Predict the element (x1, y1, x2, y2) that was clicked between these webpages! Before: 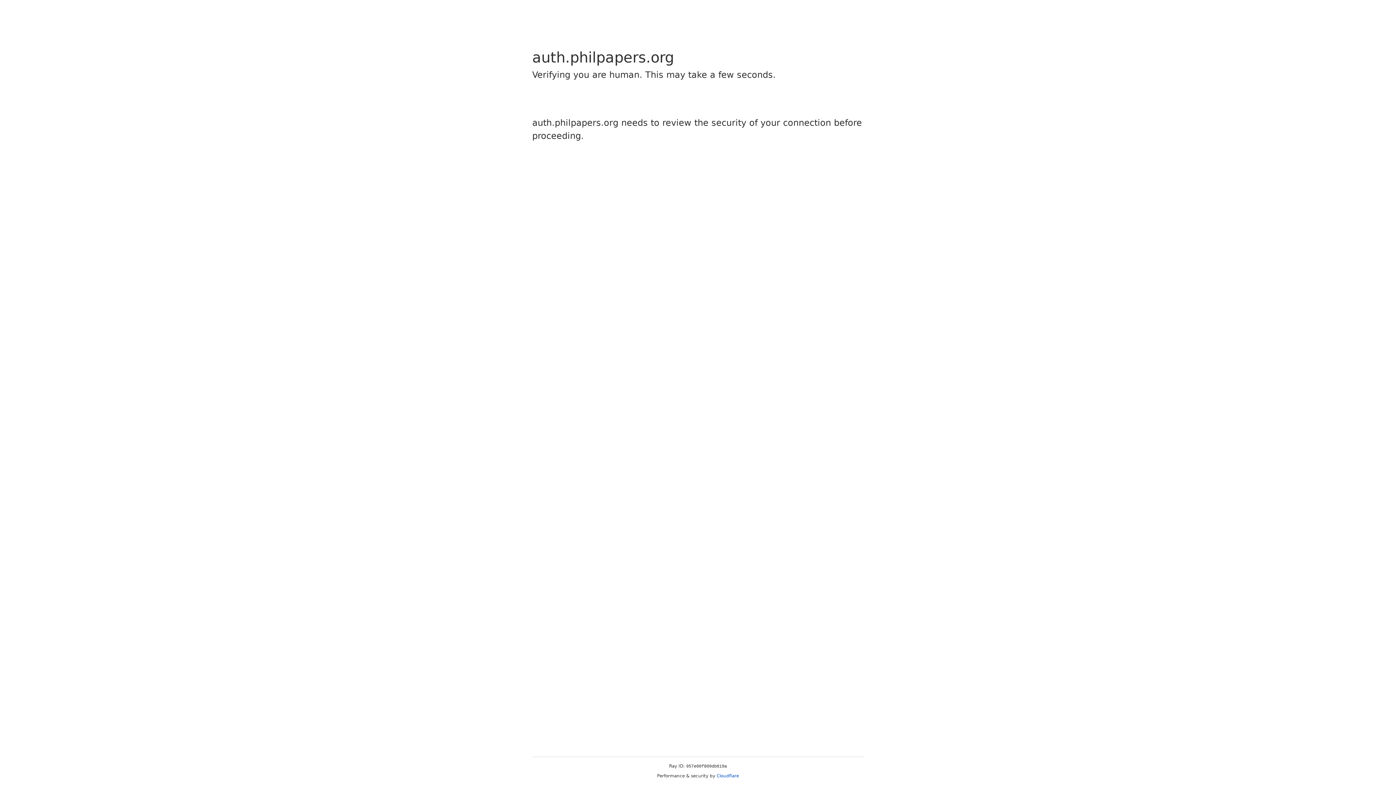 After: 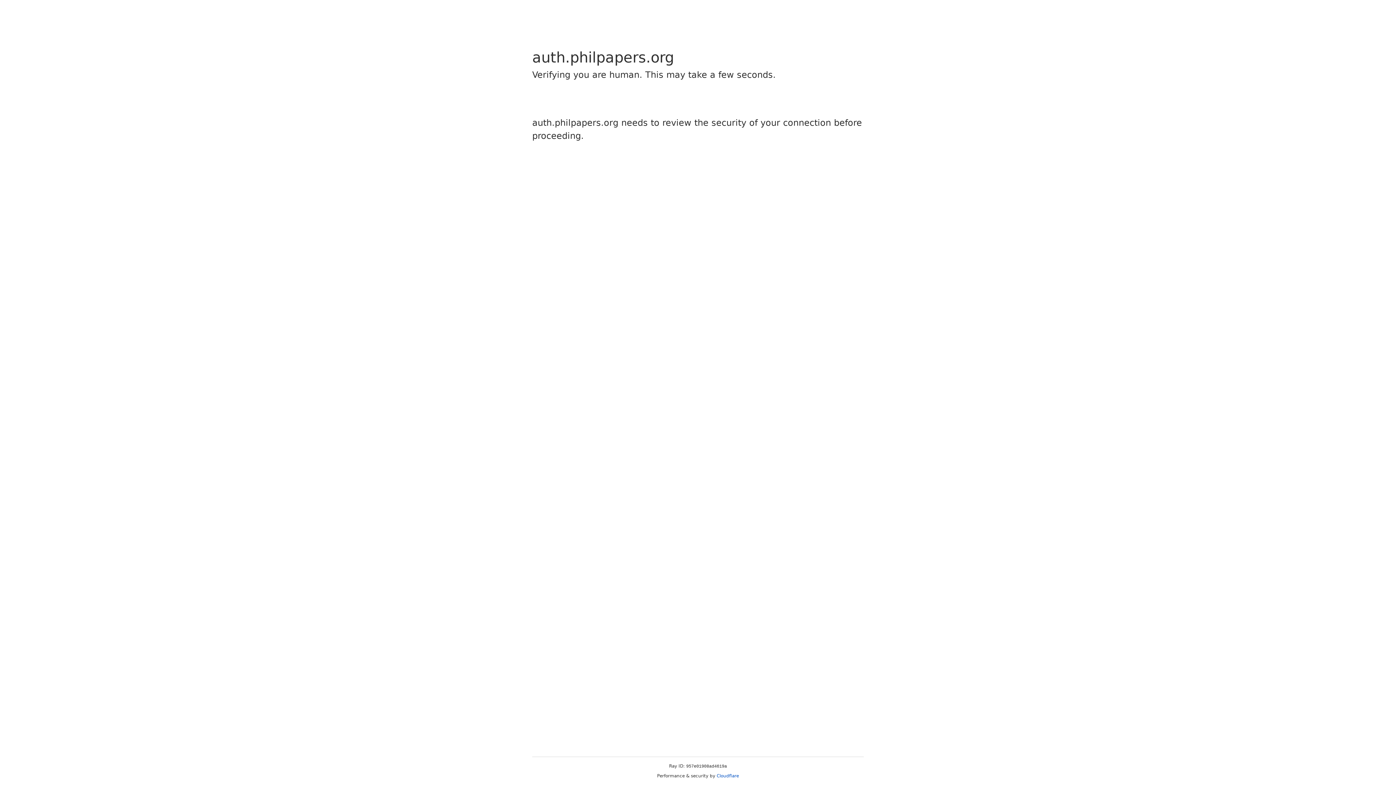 Action: bbox: (716, 773, 739, 778) label: Cloudflare